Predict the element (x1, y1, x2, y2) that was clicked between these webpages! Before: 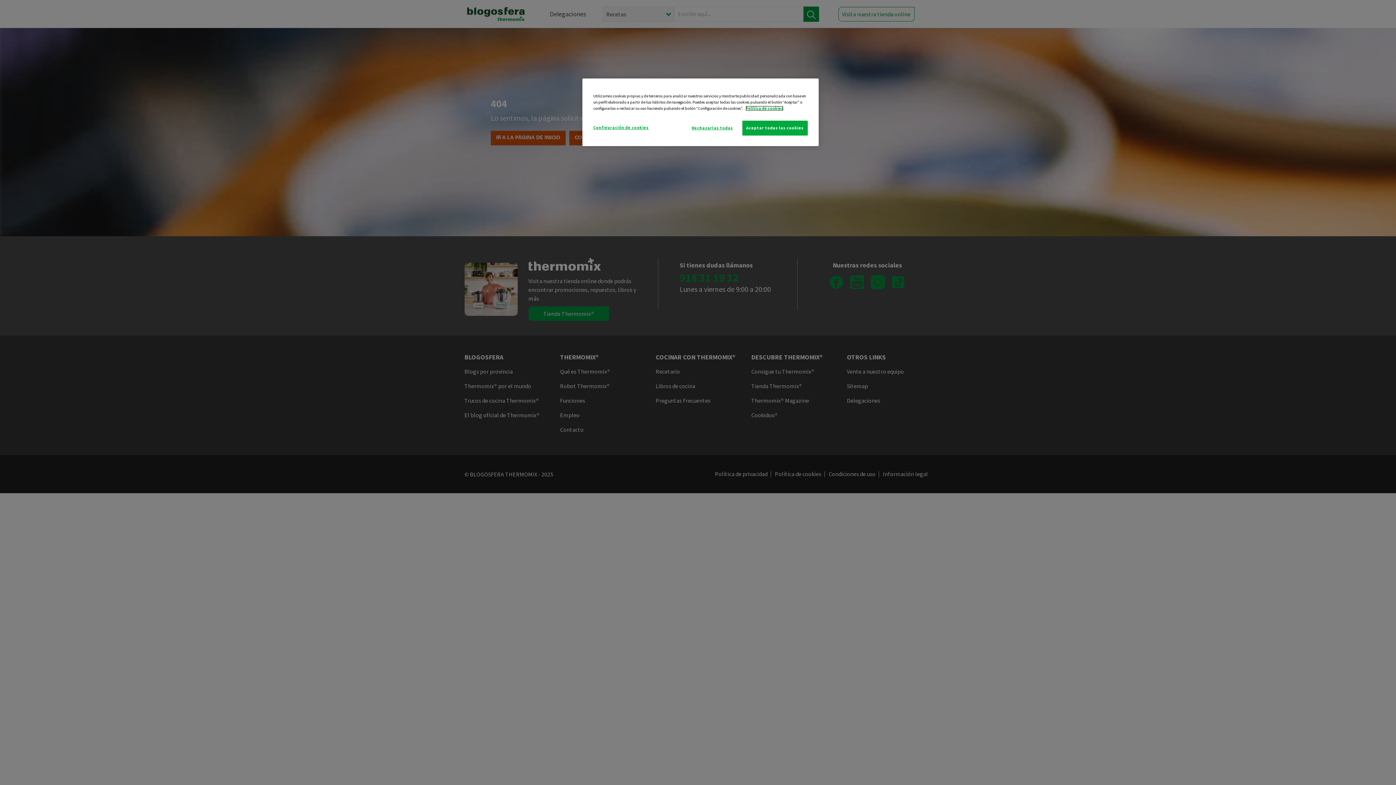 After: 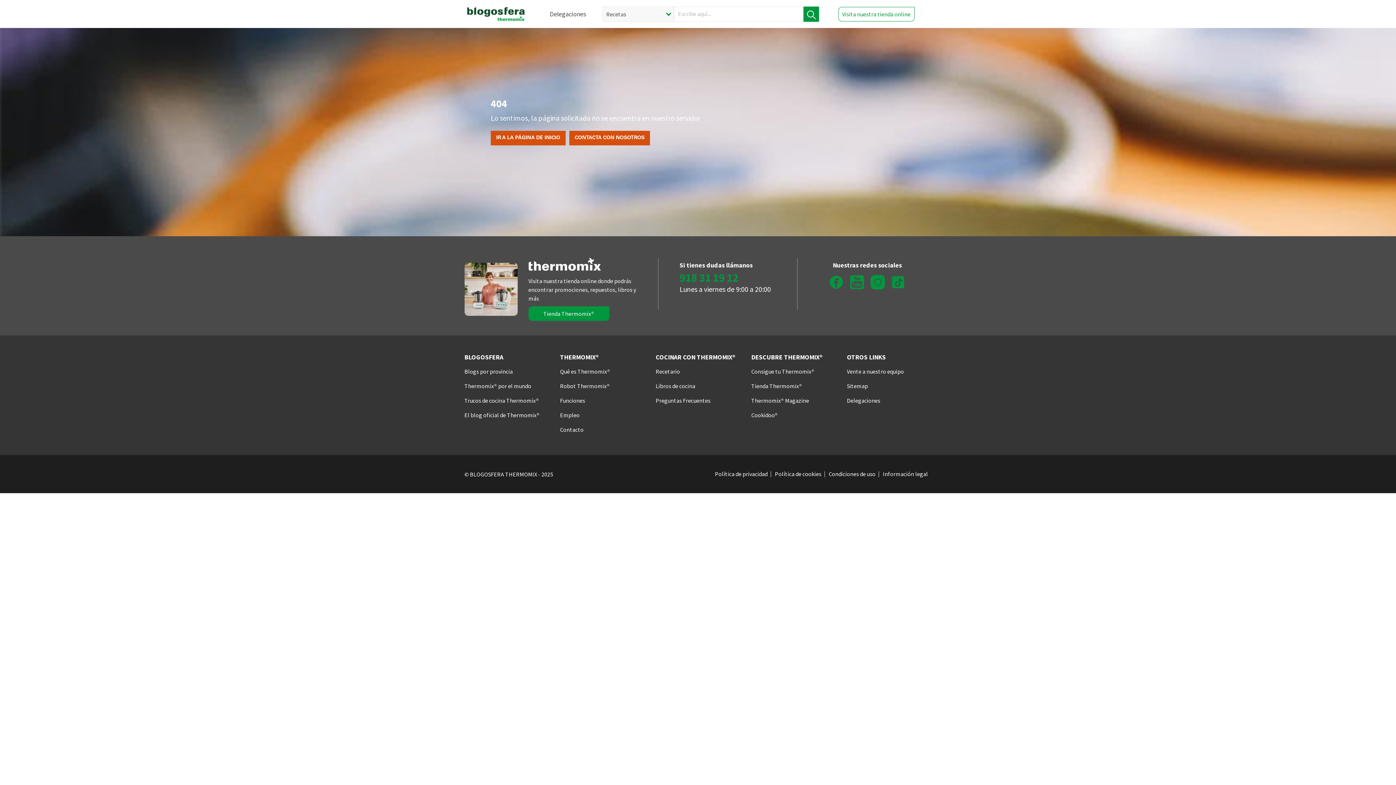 Action: bbox: (687, 120, 737, 135) label: Rechazarlas todas